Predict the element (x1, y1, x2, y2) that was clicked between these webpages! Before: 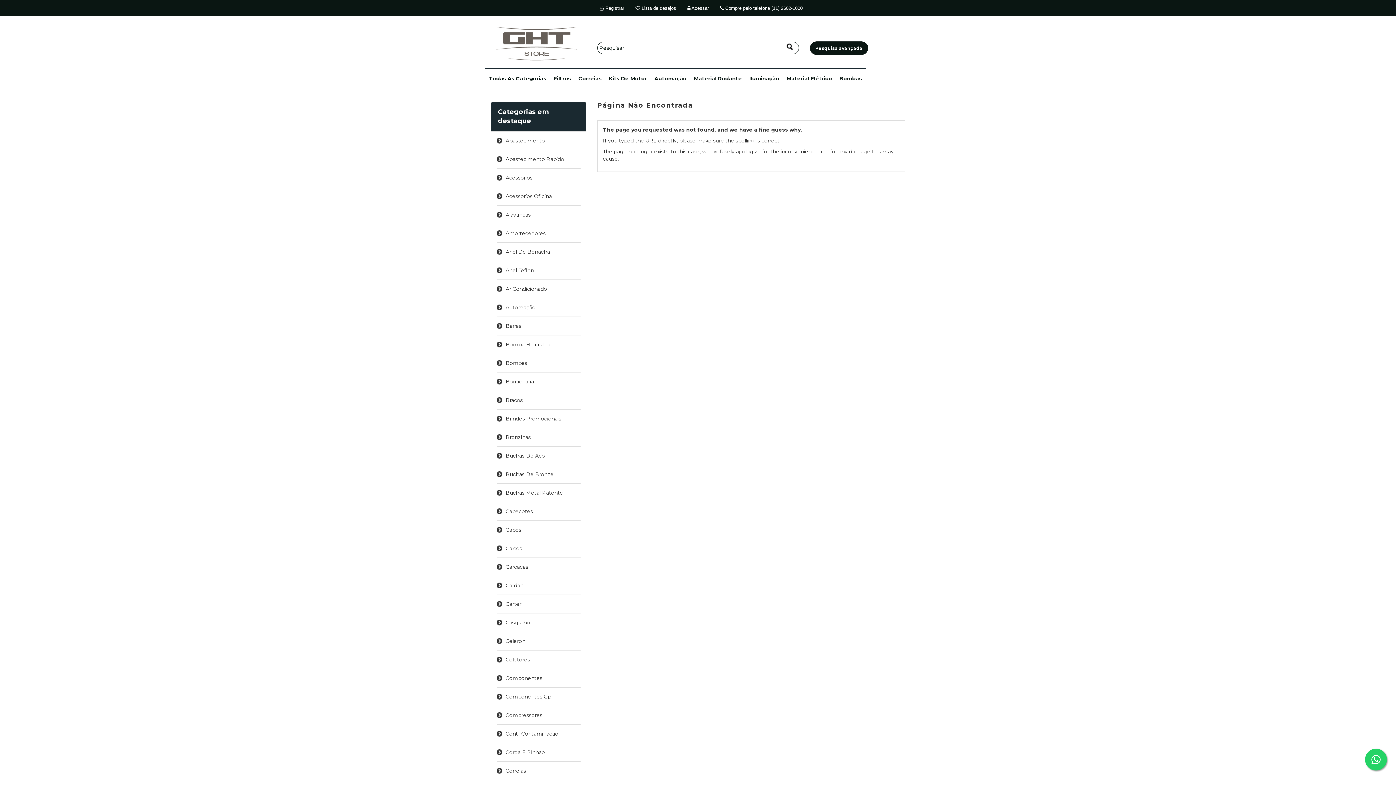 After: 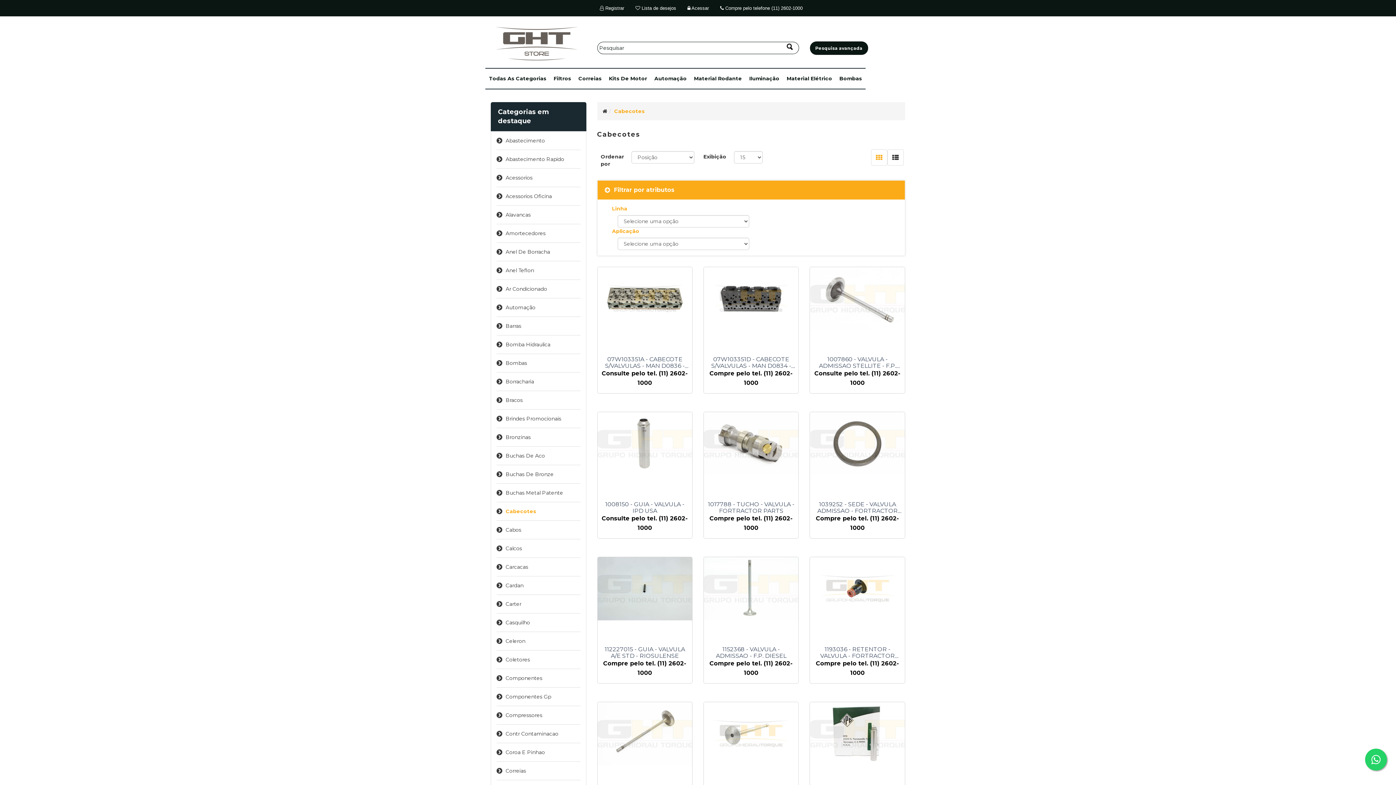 Action: label: Cabecotes bbox: (496, 502, 580, 521)